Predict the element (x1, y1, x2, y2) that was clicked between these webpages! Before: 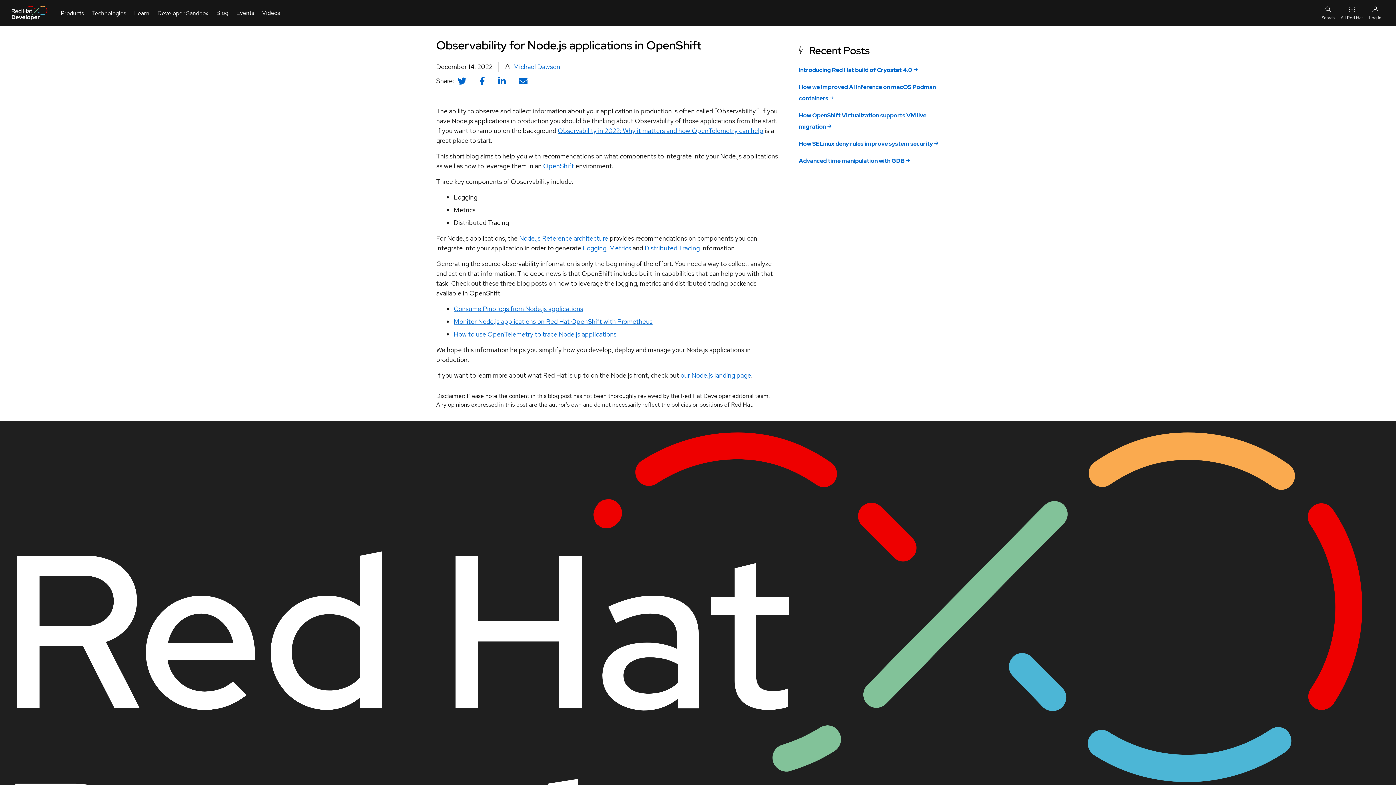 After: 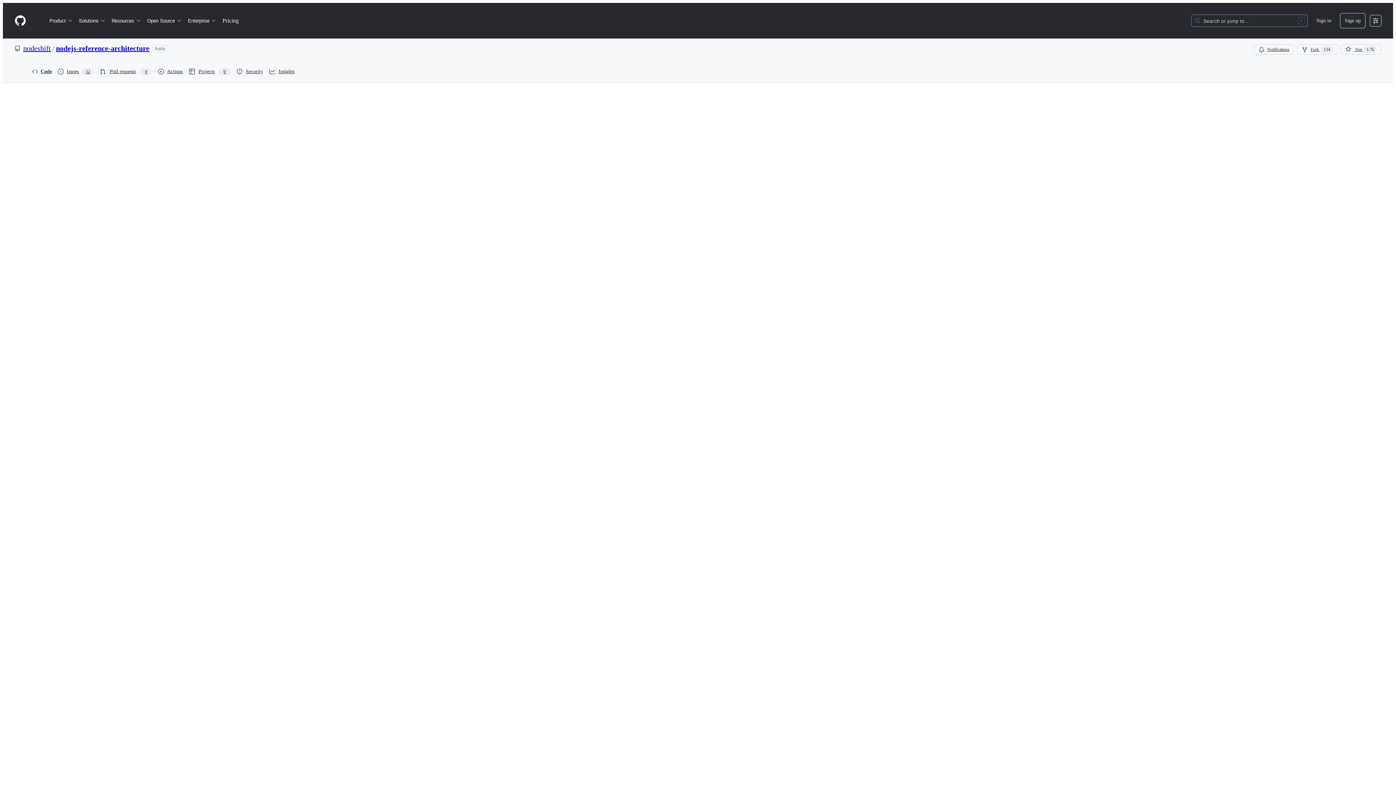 Action: label: Metrics bbox: (609, 244, 631, 252)